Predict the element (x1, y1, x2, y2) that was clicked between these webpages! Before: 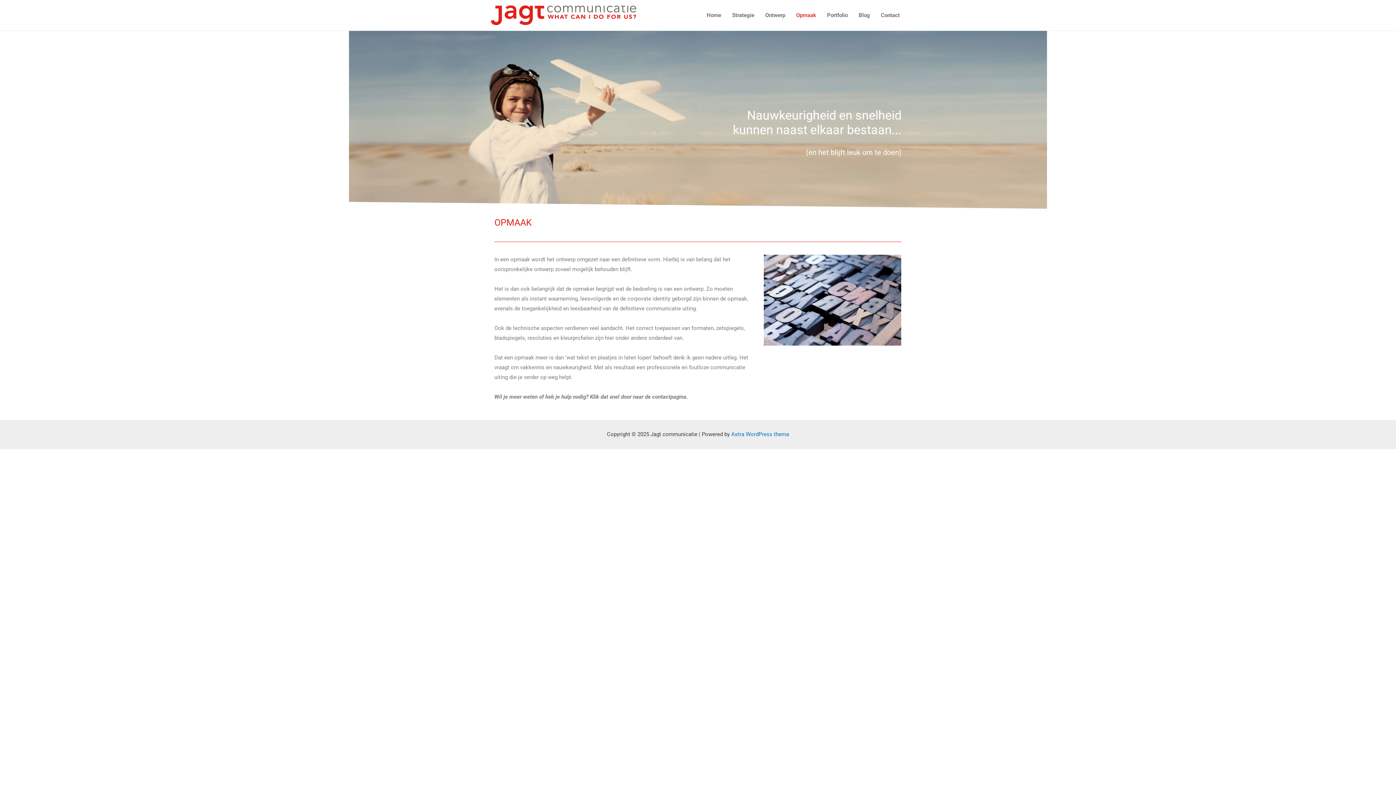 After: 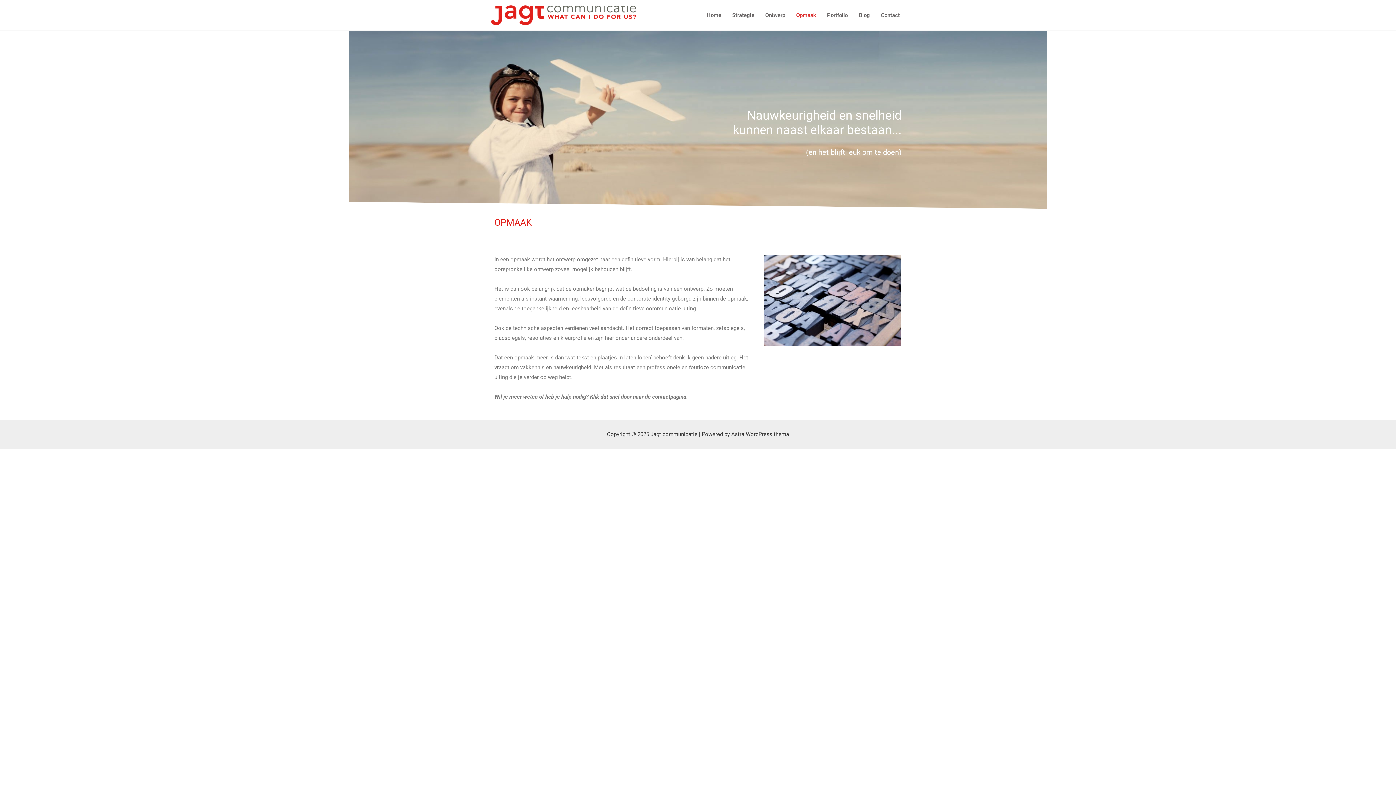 Action: bbox: (731, 431, 789, 437) label: Astra WordPress thema